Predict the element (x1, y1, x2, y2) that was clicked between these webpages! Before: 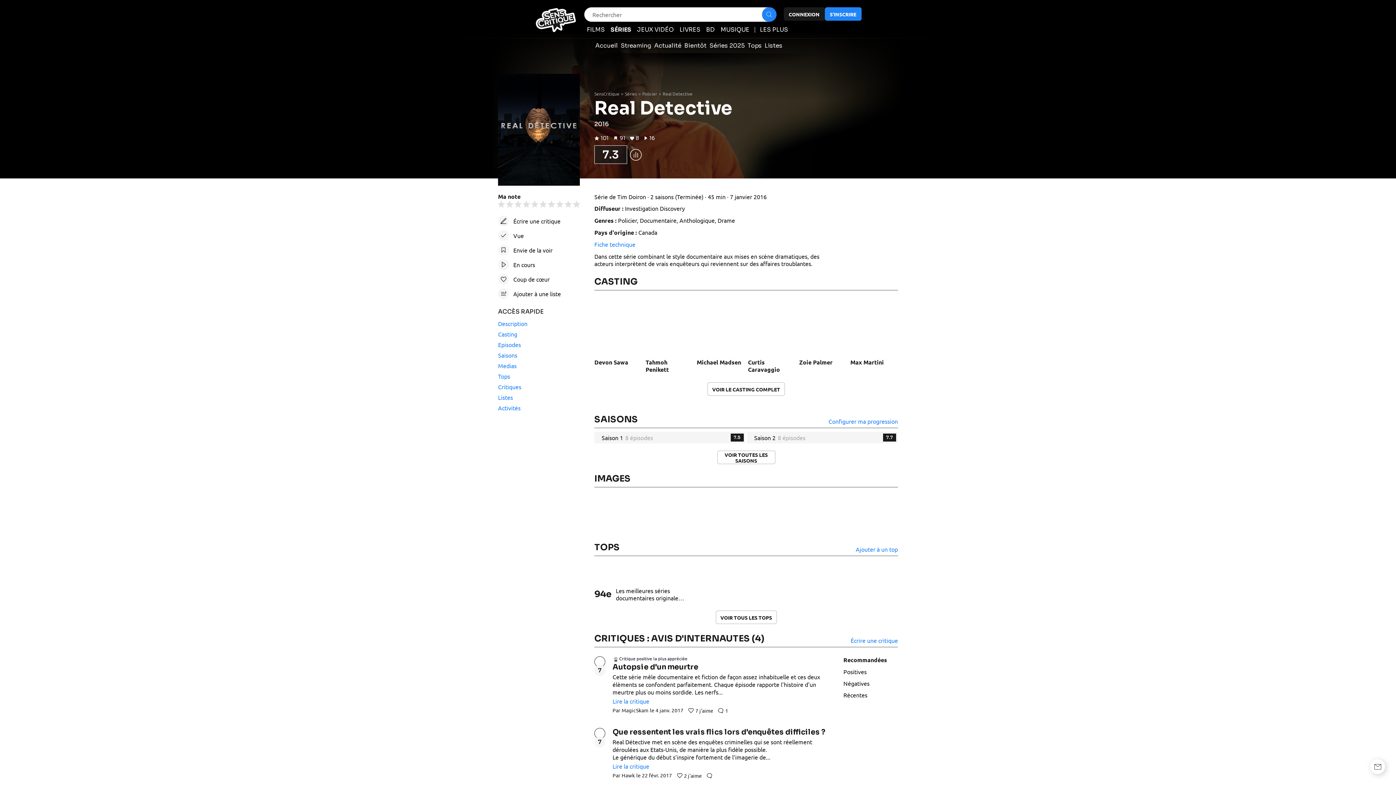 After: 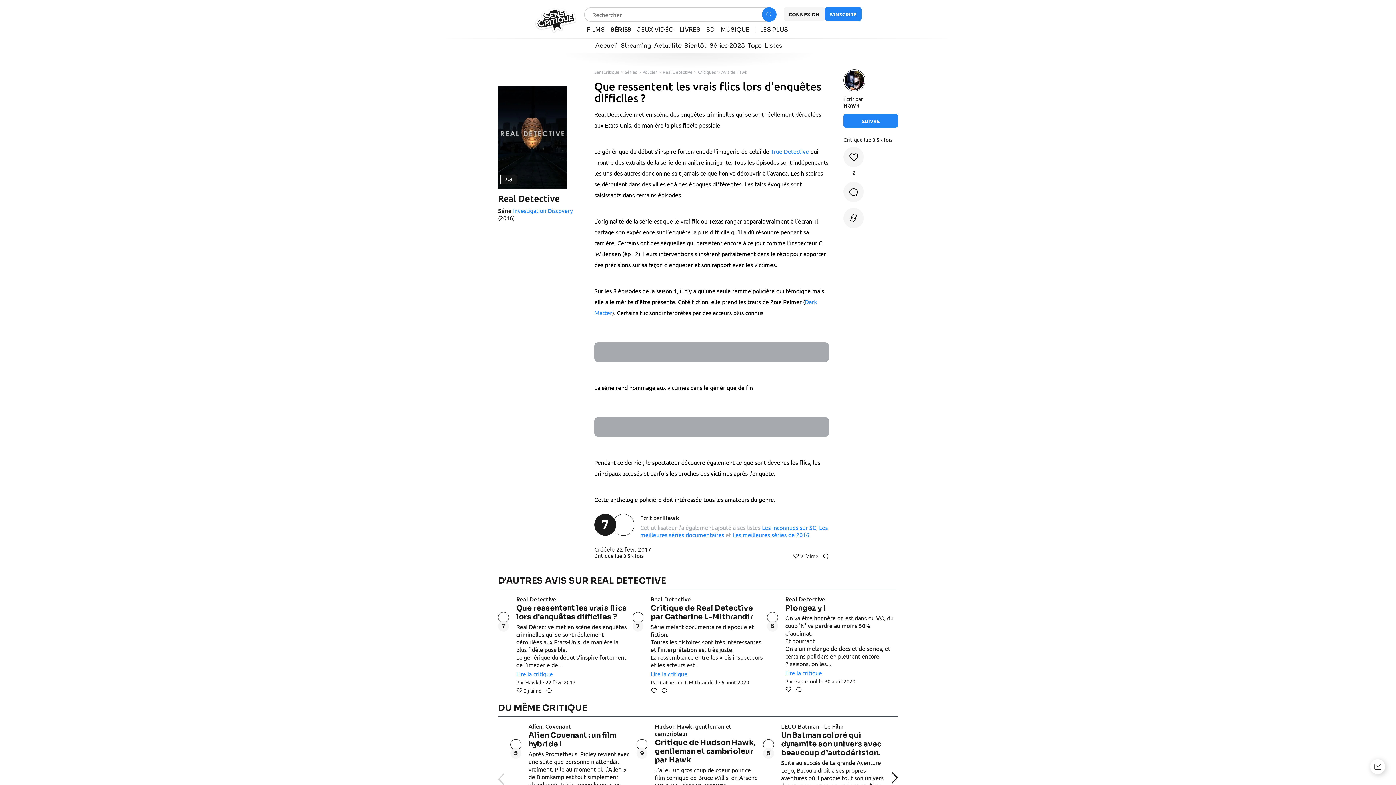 Action: label: Lire la critique bbox: (612, 762, 649, 770)